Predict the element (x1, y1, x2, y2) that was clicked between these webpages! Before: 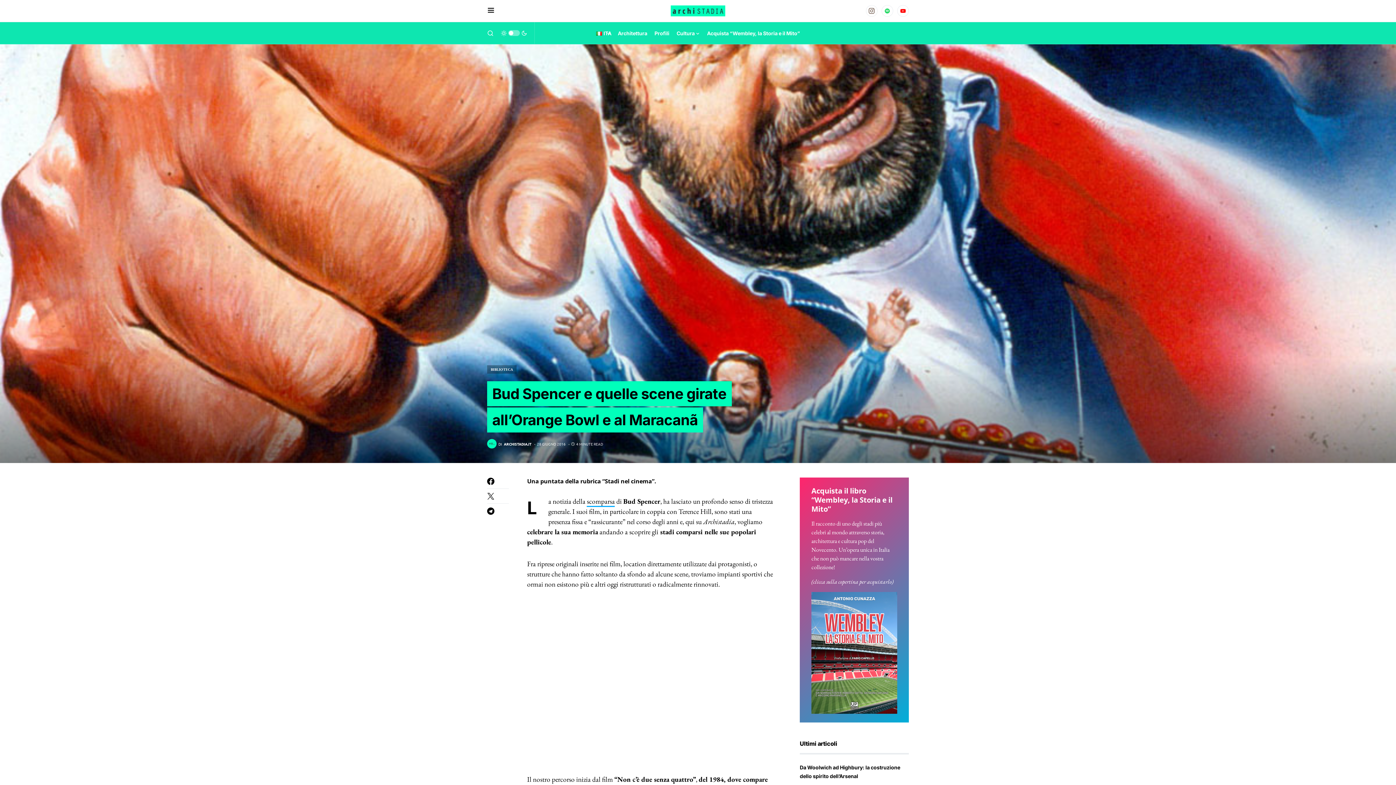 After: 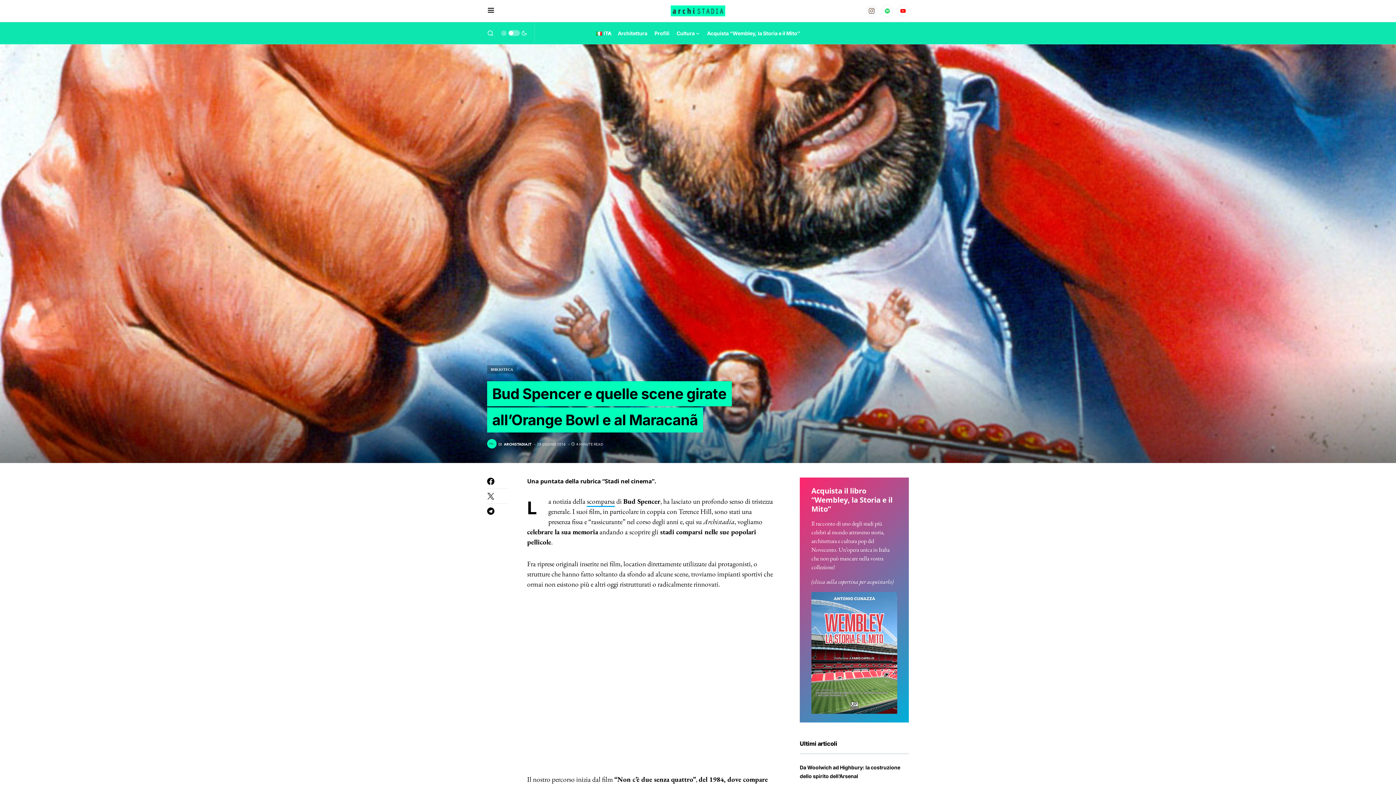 Action: bbox: (811, 592, 897, 714)